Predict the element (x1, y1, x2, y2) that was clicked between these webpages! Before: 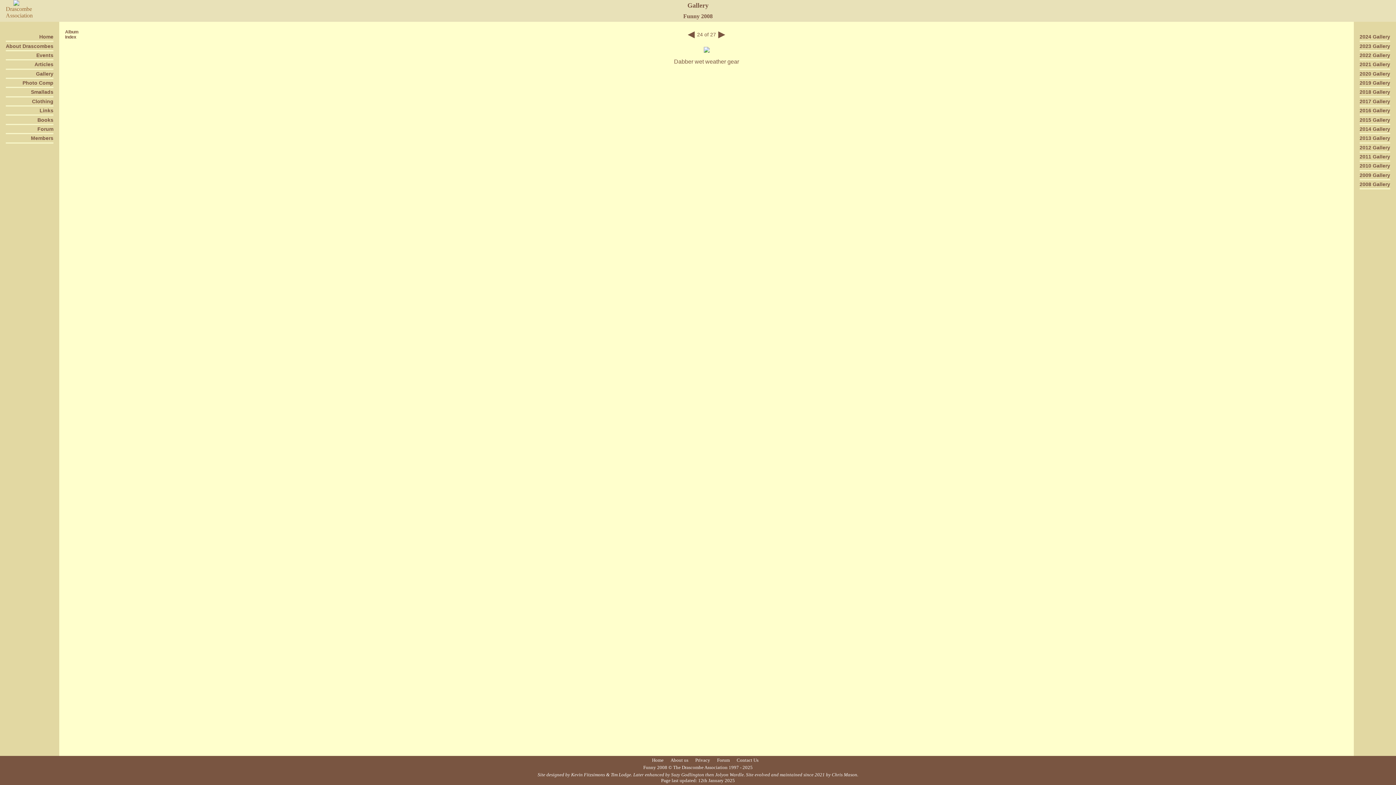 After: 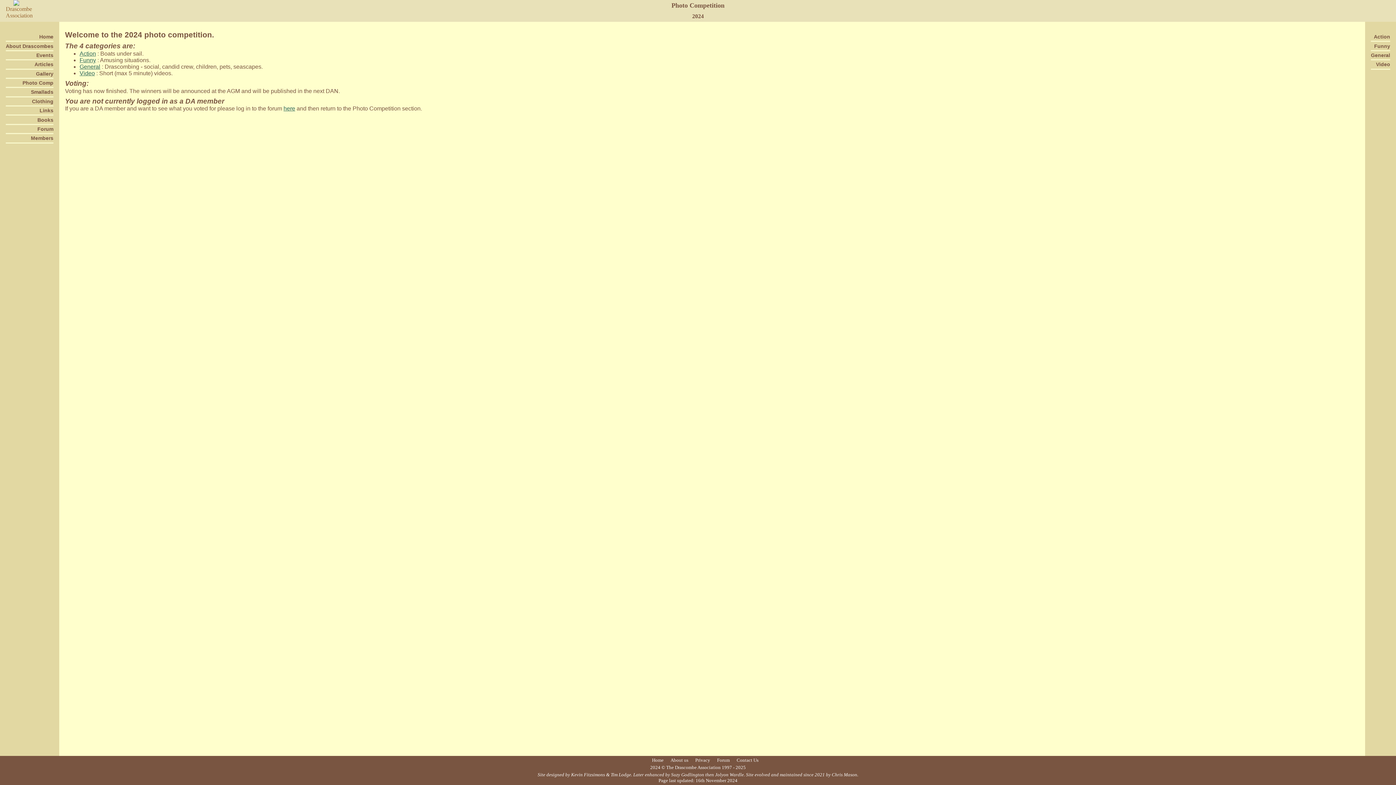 Action: bbox: (22, 80, 53, 85) label: Photo Comp